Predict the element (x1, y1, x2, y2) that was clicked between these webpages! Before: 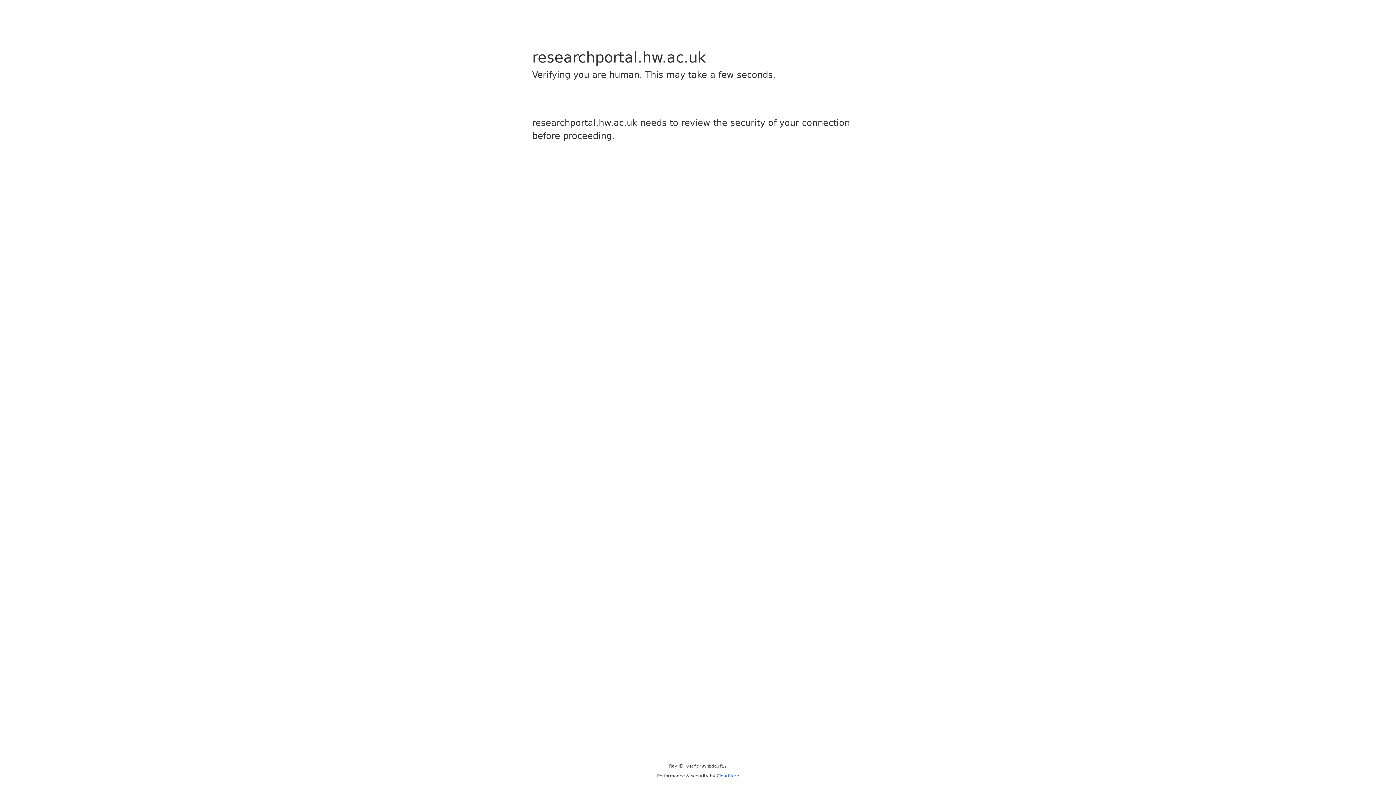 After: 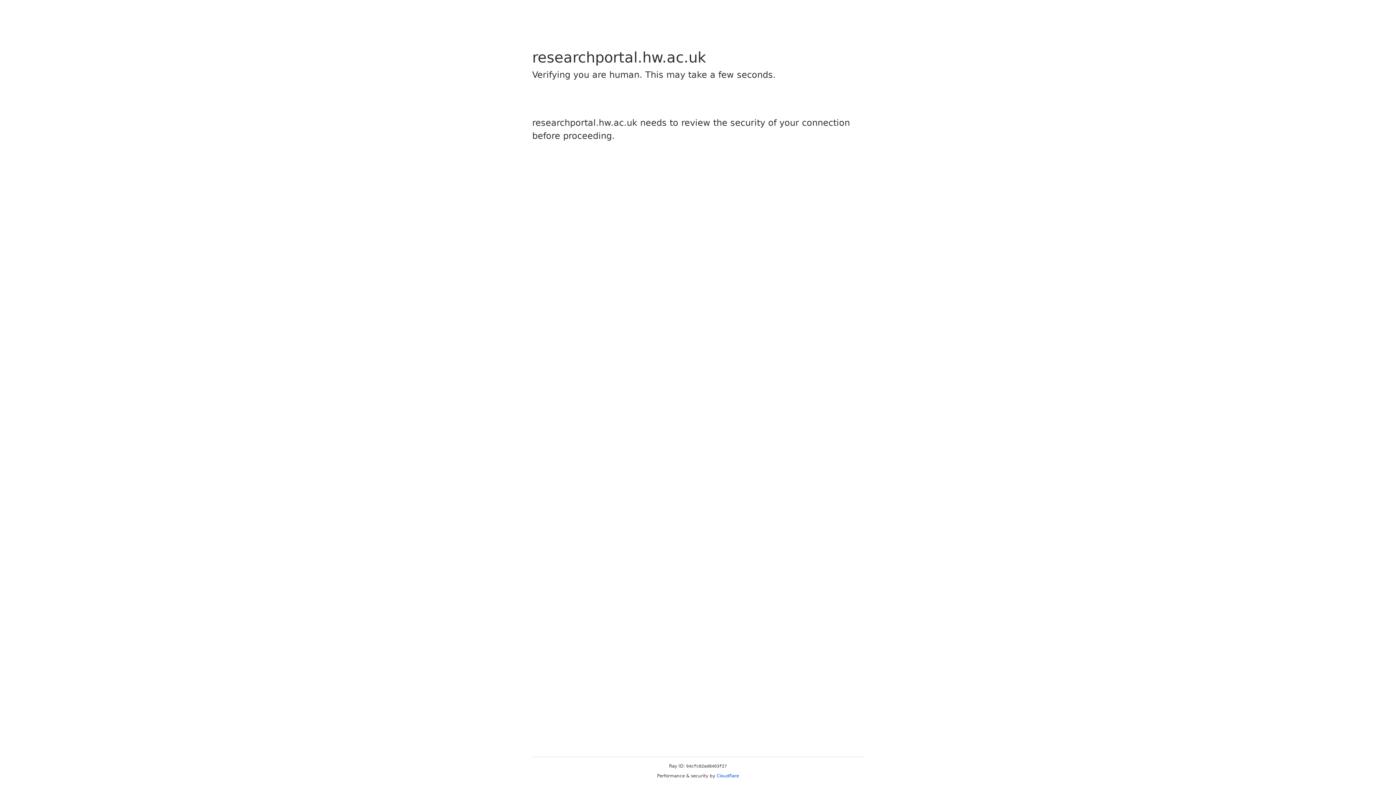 Action: bbox: (716, 773, 739, 778) label: Cloudflare